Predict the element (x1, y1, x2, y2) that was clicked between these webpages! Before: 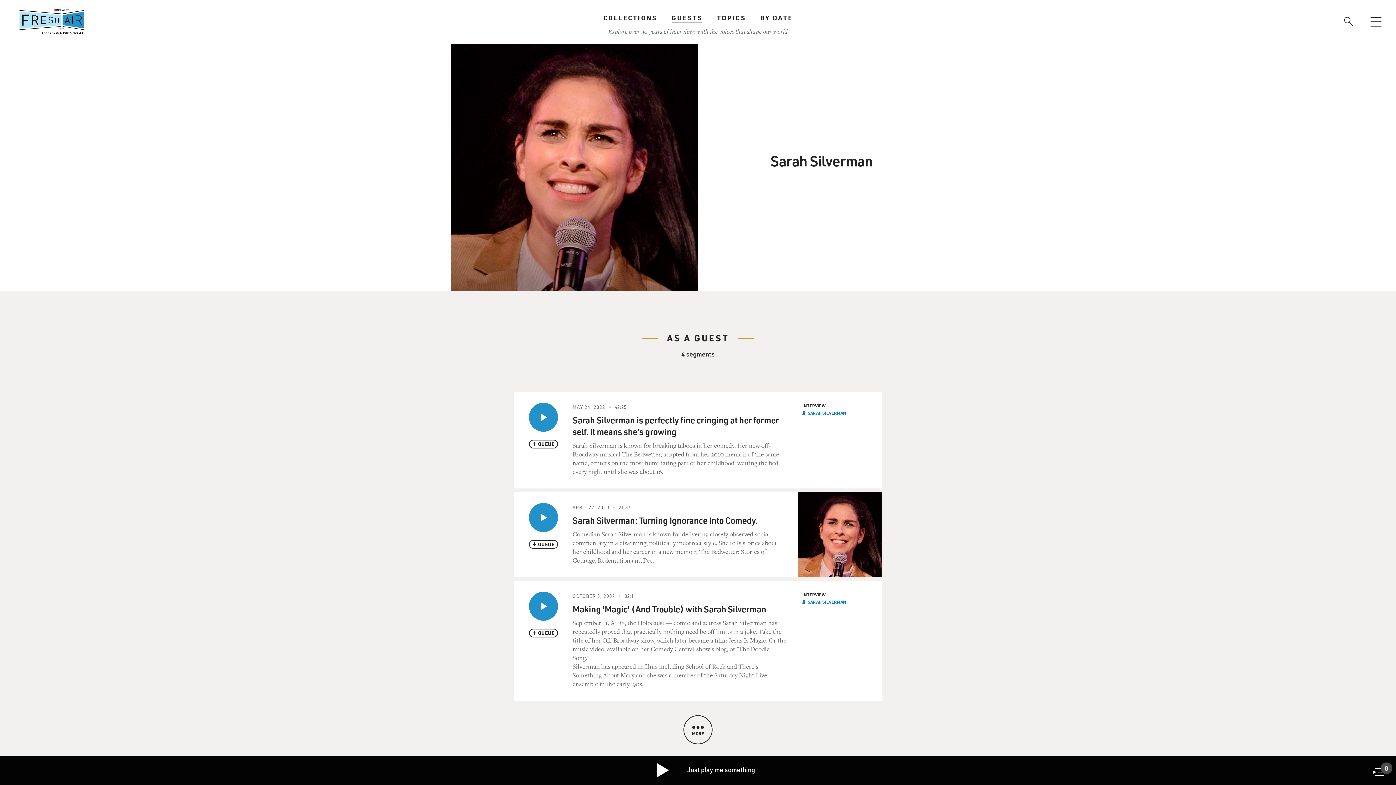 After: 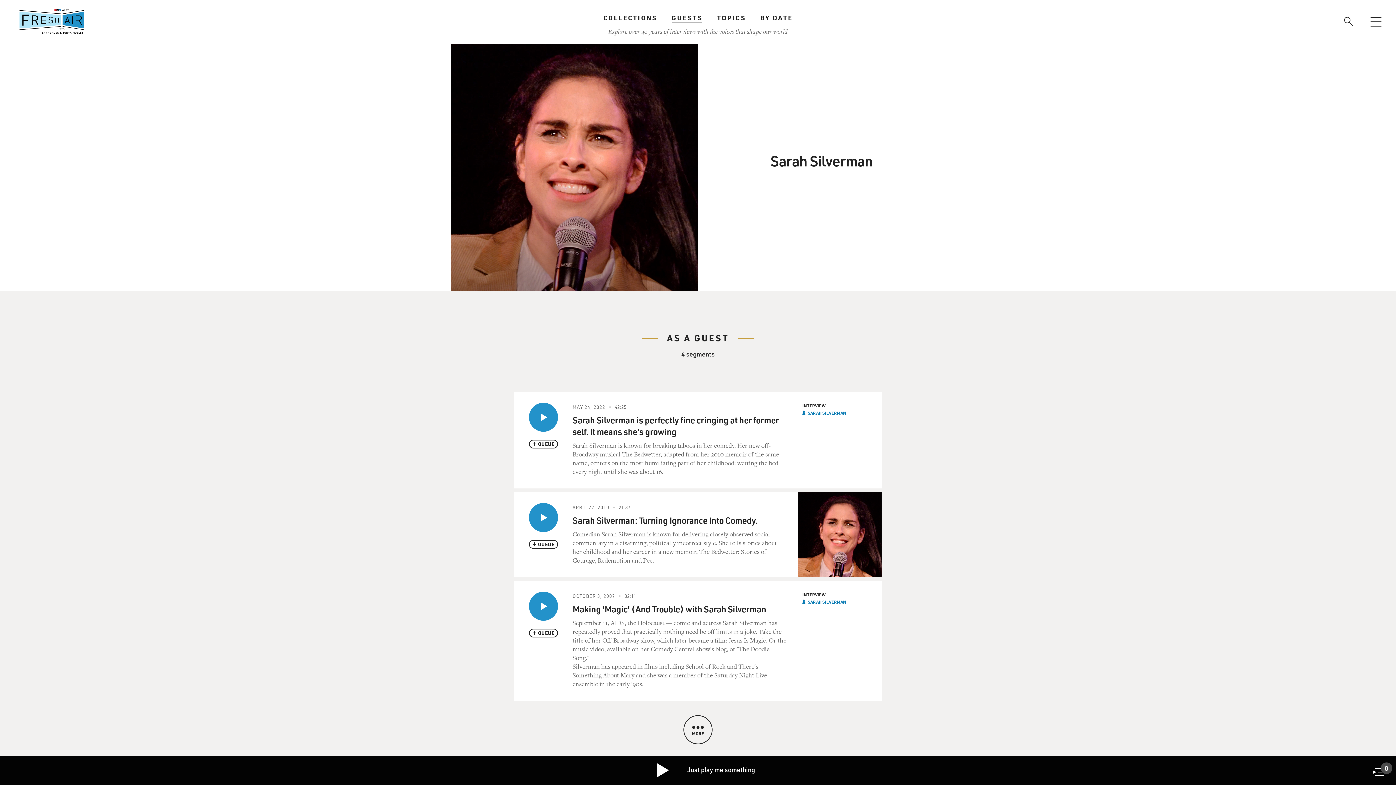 Action: label: SARAH SILVERMAN bbox: (802, 410, 846, 416)